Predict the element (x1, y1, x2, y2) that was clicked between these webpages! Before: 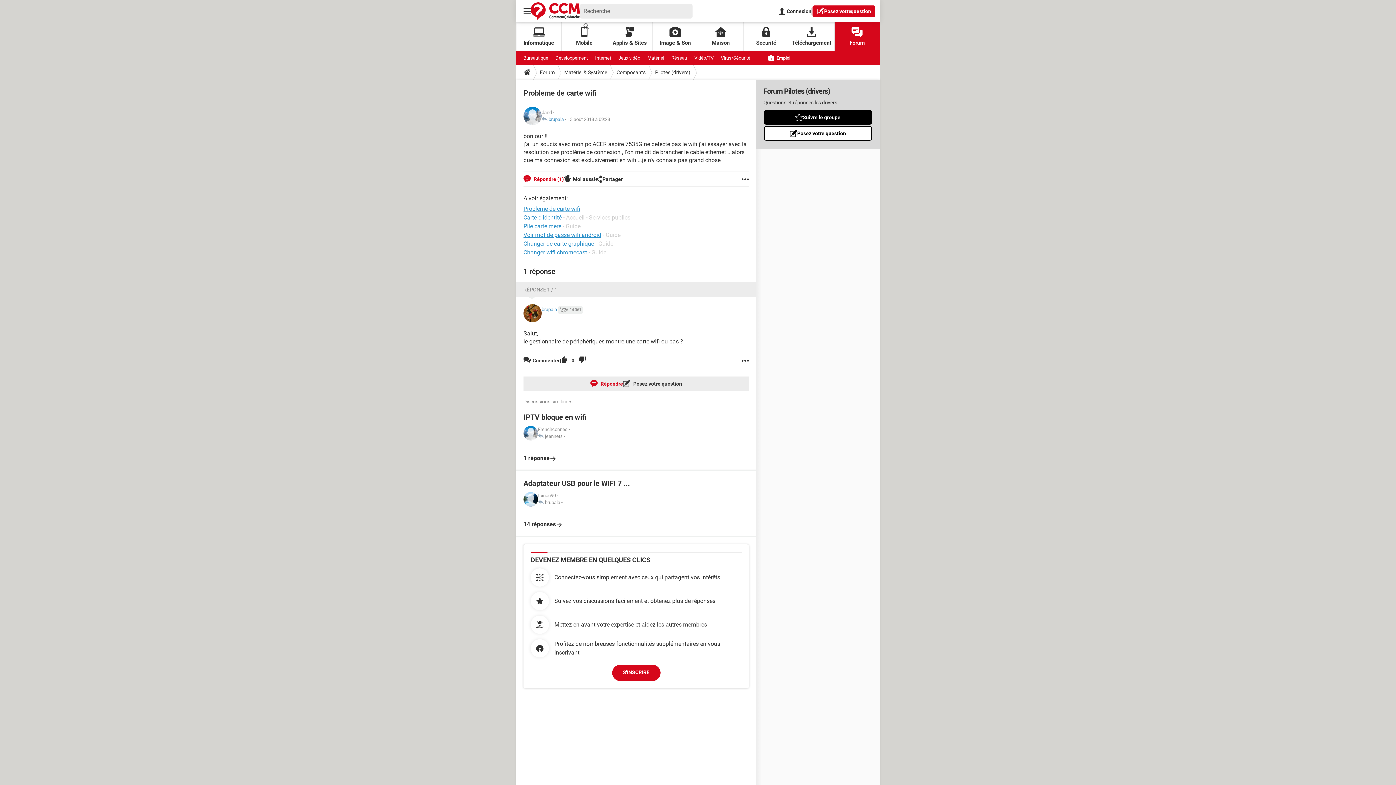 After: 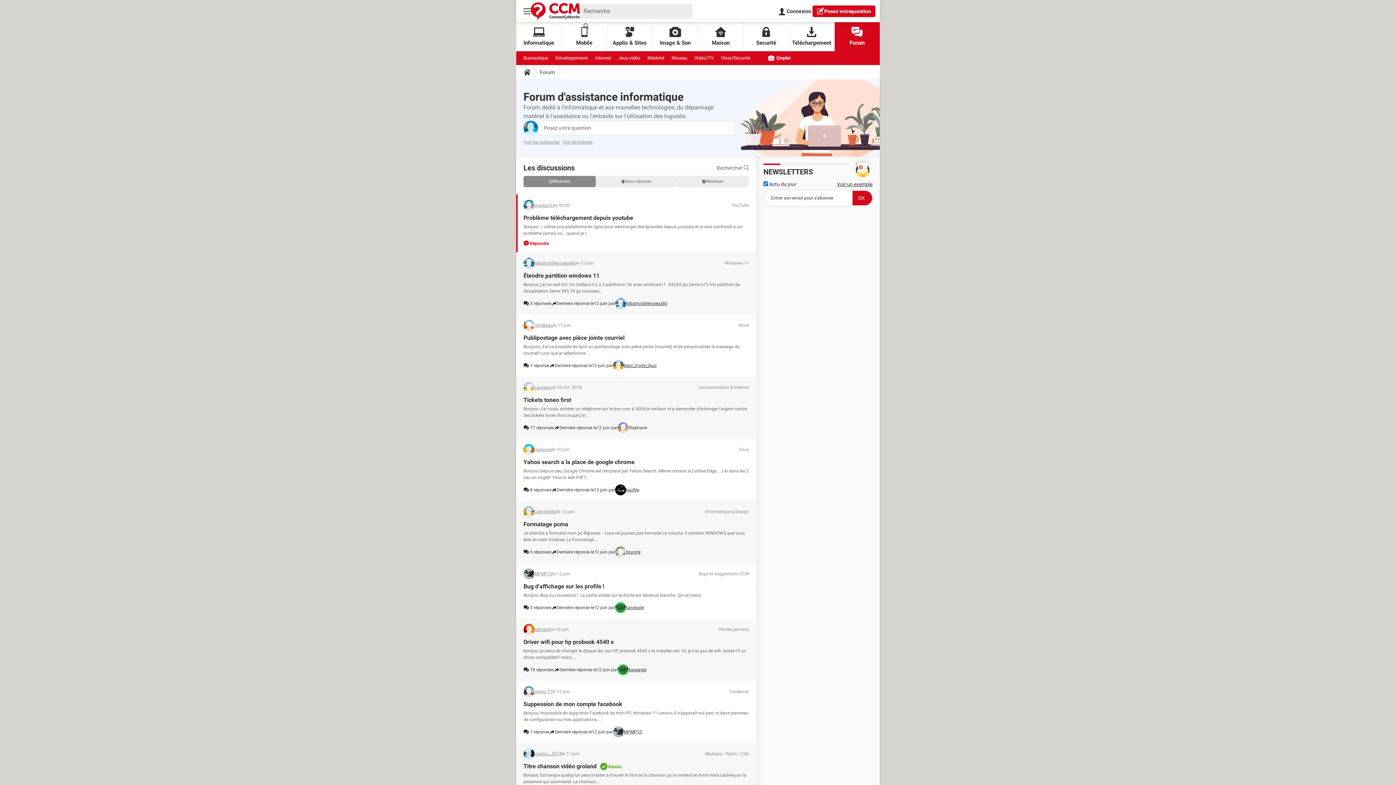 Action: label: Forum bbox: (537, 65, 557, 79)